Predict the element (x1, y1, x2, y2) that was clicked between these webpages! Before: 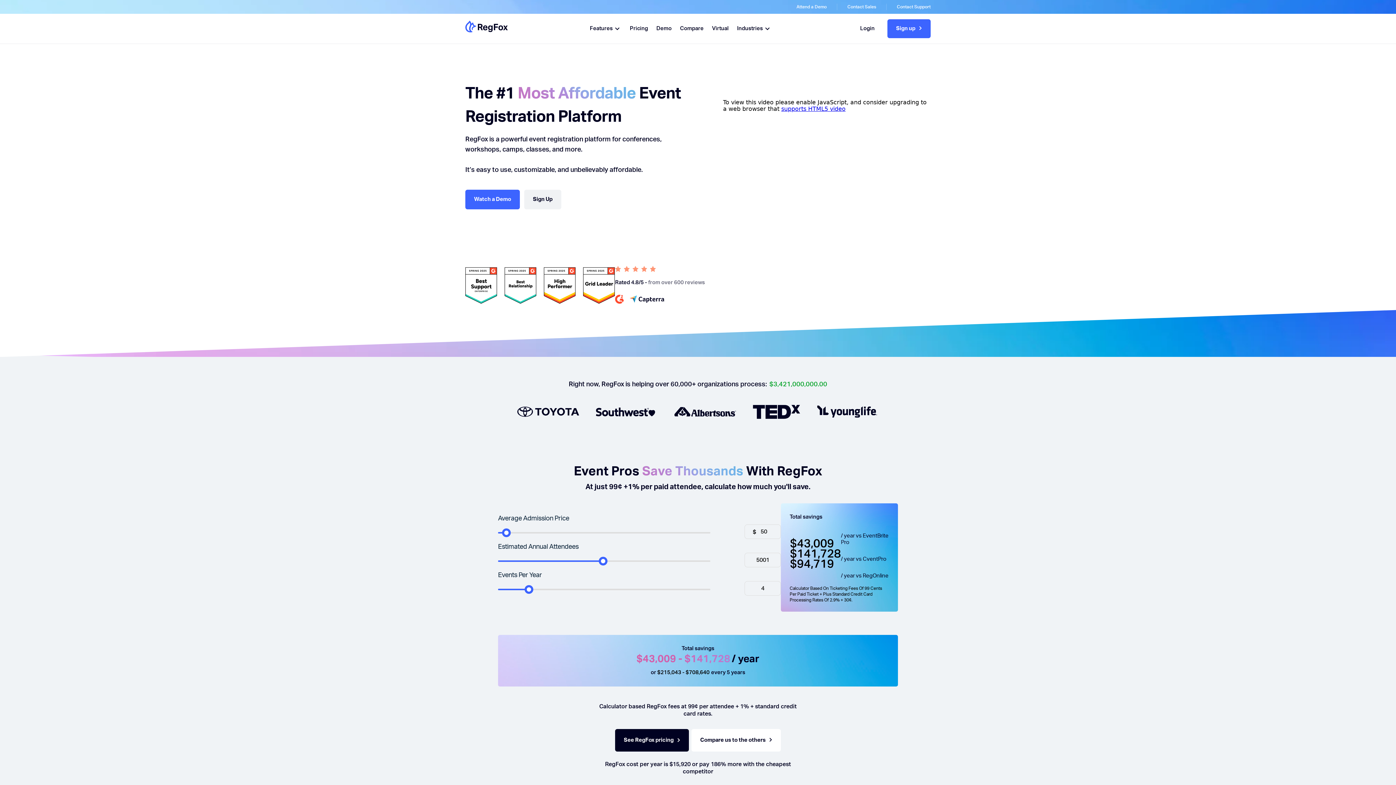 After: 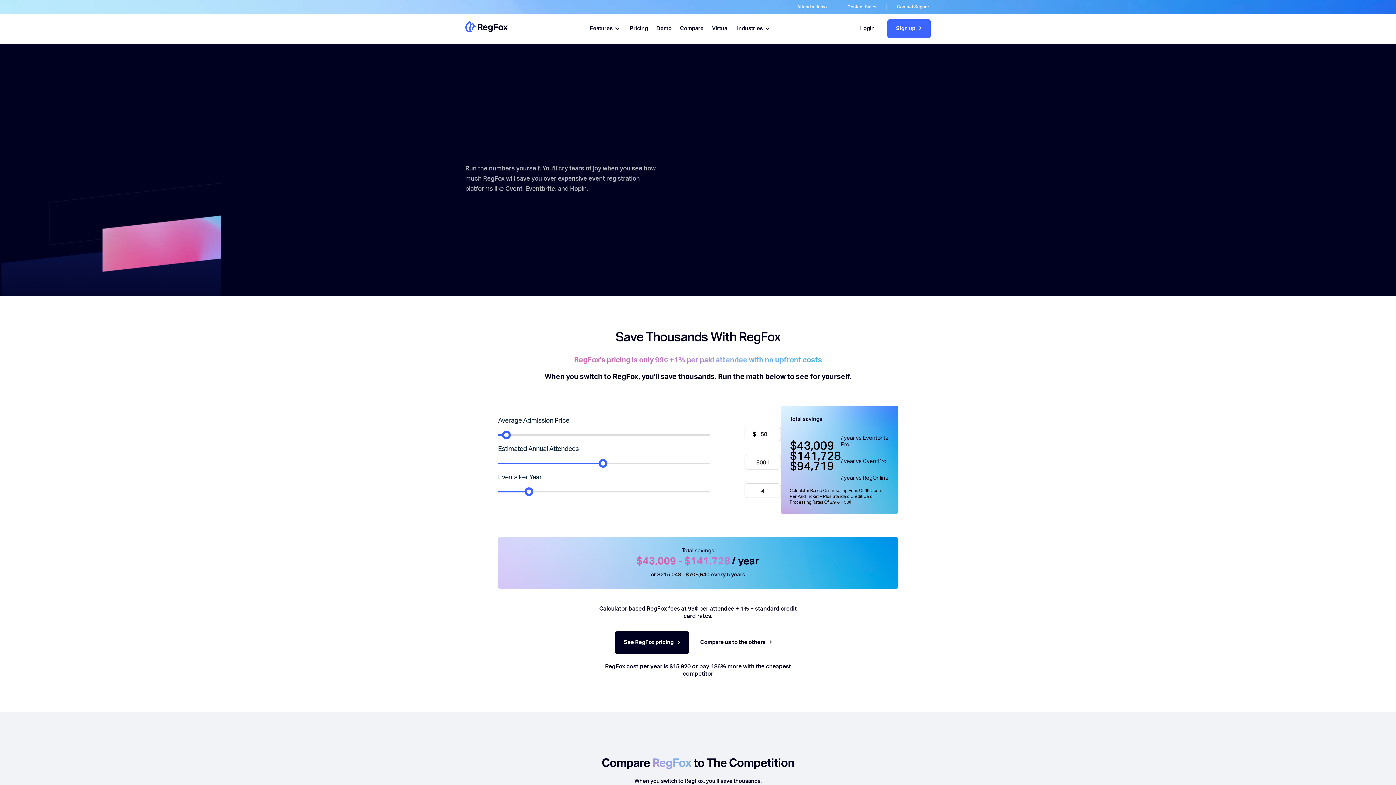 Action: bbox: (691, 729, 781, 751) label: Compare us to the others